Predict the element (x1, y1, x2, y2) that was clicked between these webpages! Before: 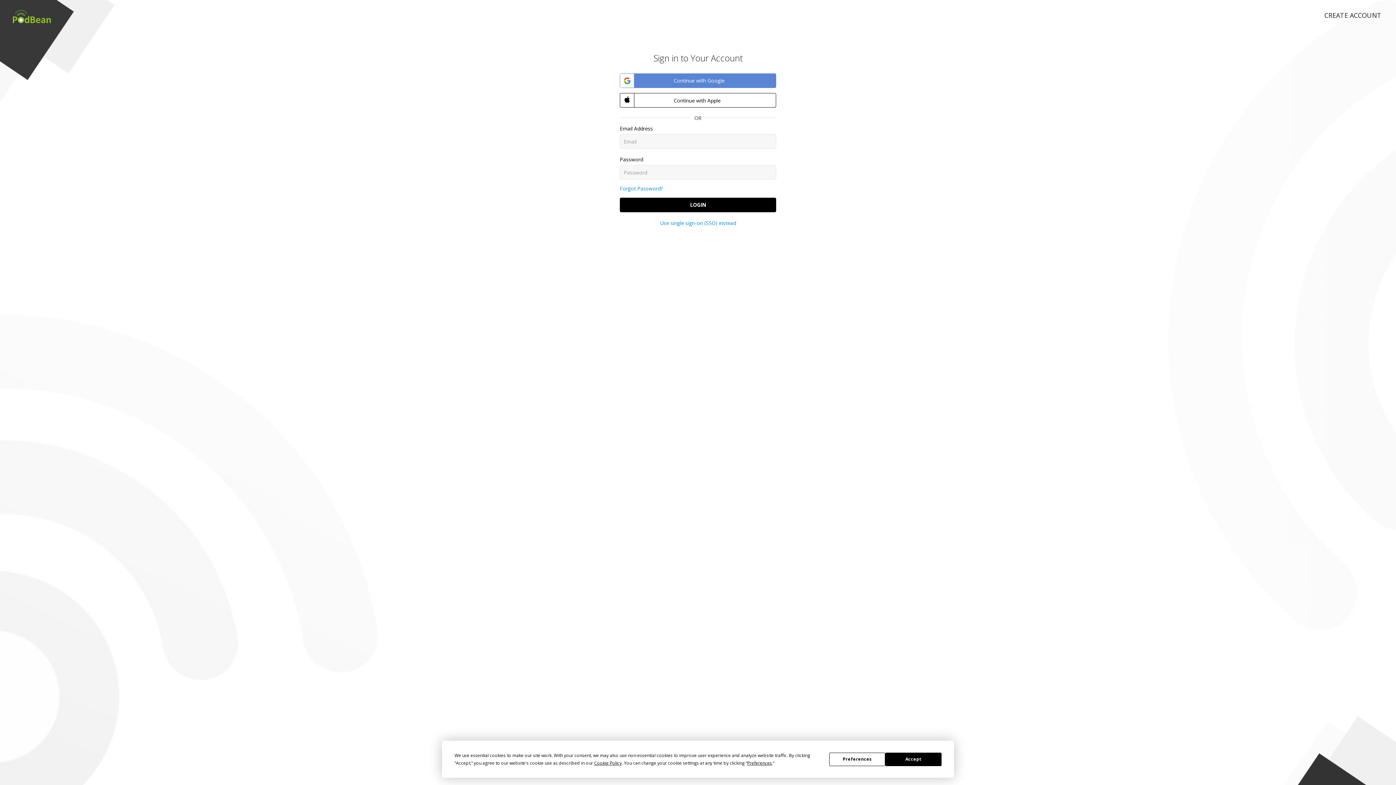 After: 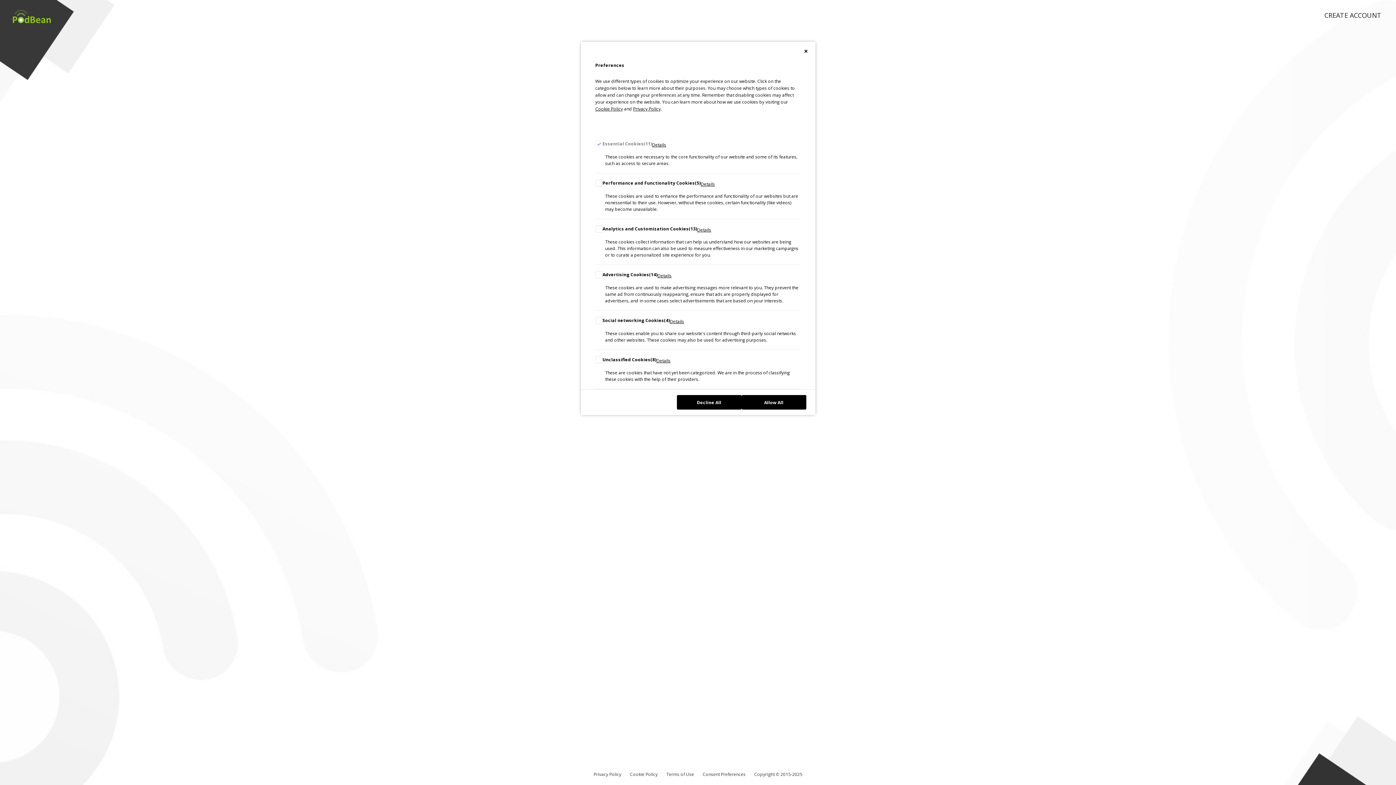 Action: label: Preferences bbox: (747, 760, 772, 766)